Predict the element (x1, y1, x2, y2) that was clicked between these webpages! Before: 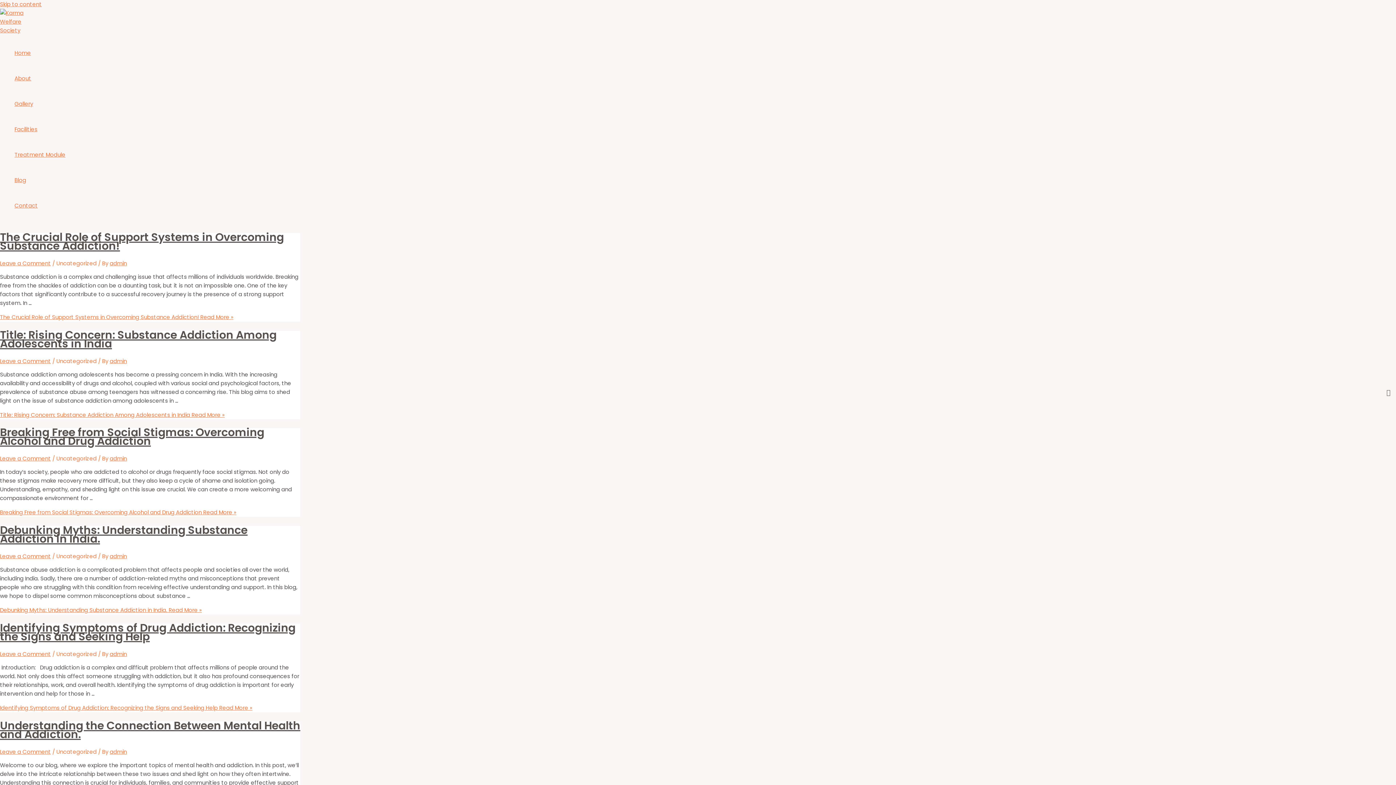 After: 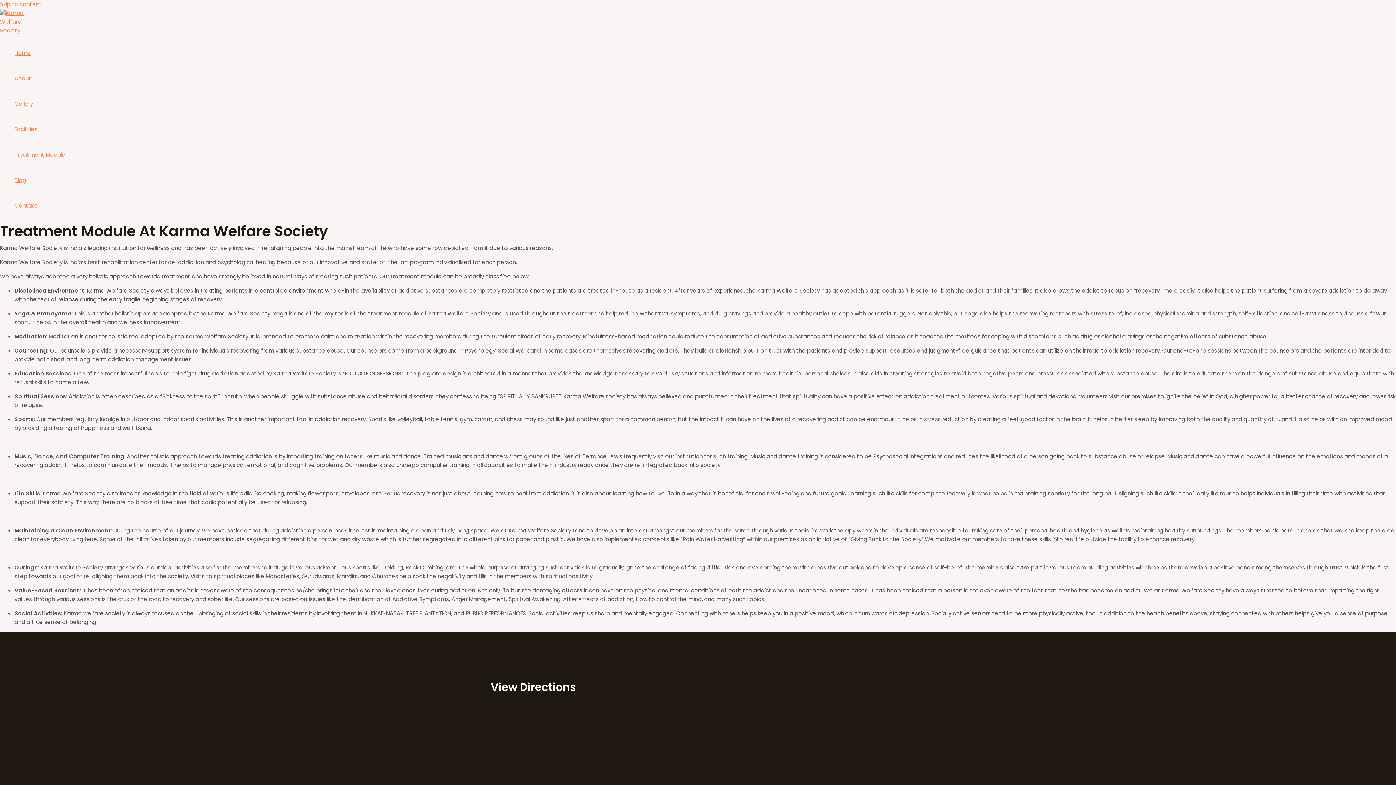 Action: bbox: (14, 142, 65, 167) label: Treatment Module